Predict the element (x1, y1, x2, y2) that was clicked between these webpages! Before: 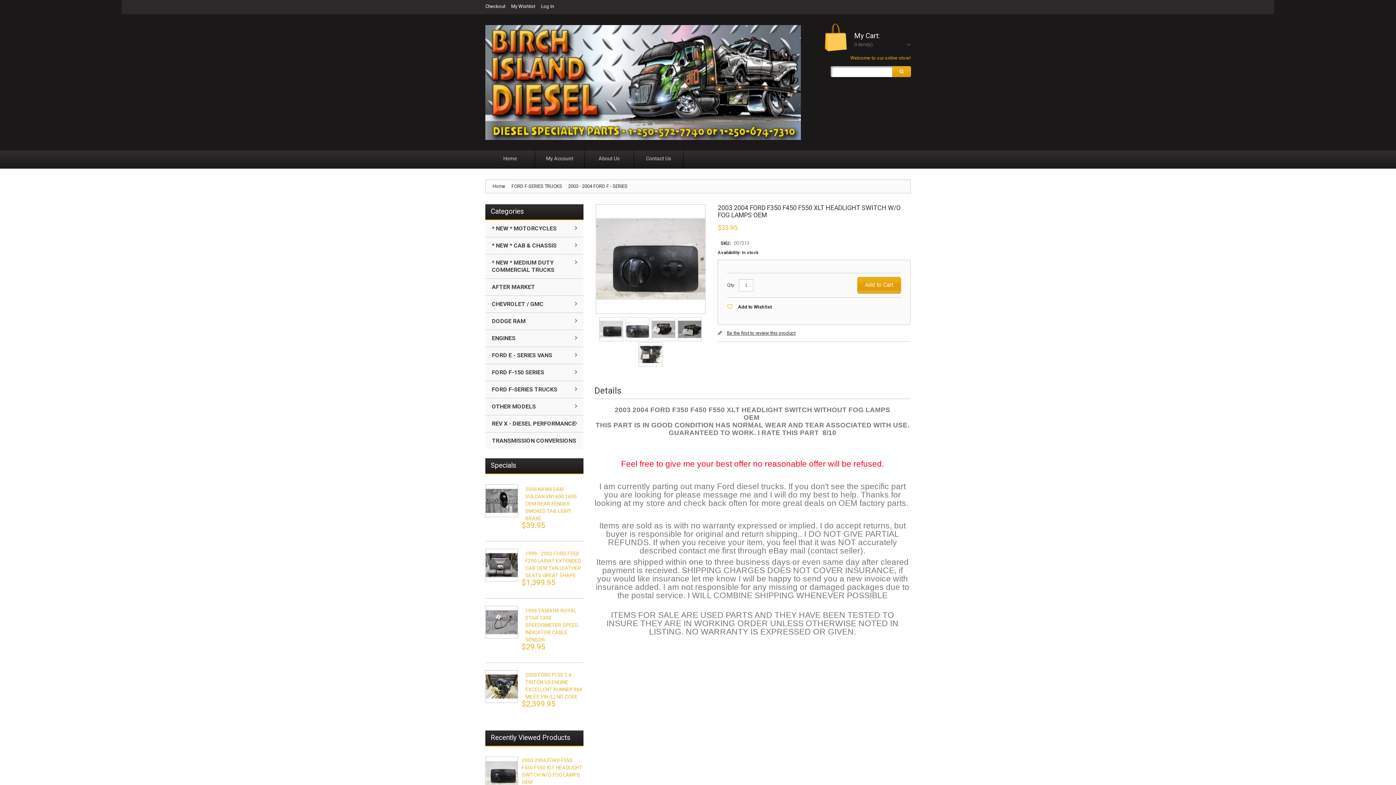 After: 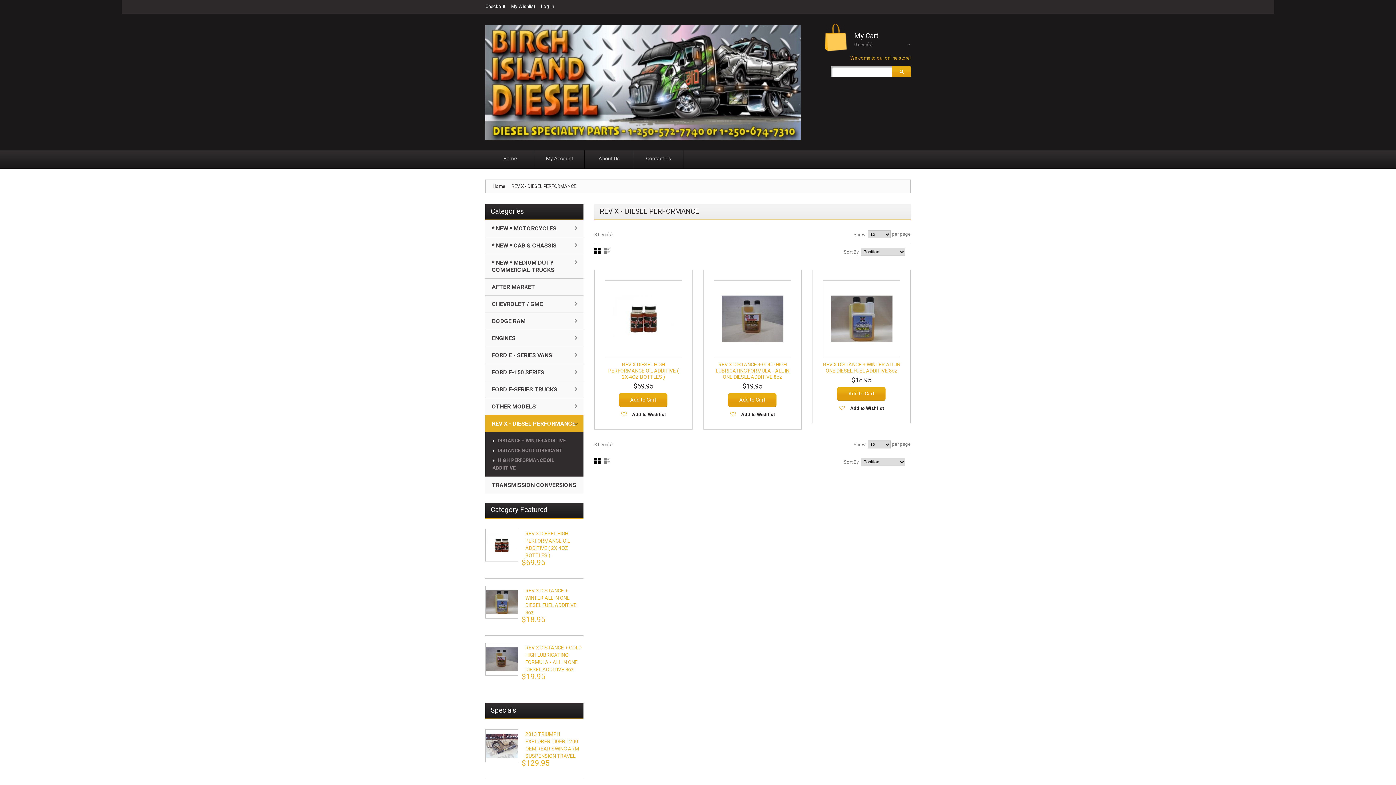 Action: label: REV X - DIESEL PERFORMANCE bbox: (485, 415, 583, 432)